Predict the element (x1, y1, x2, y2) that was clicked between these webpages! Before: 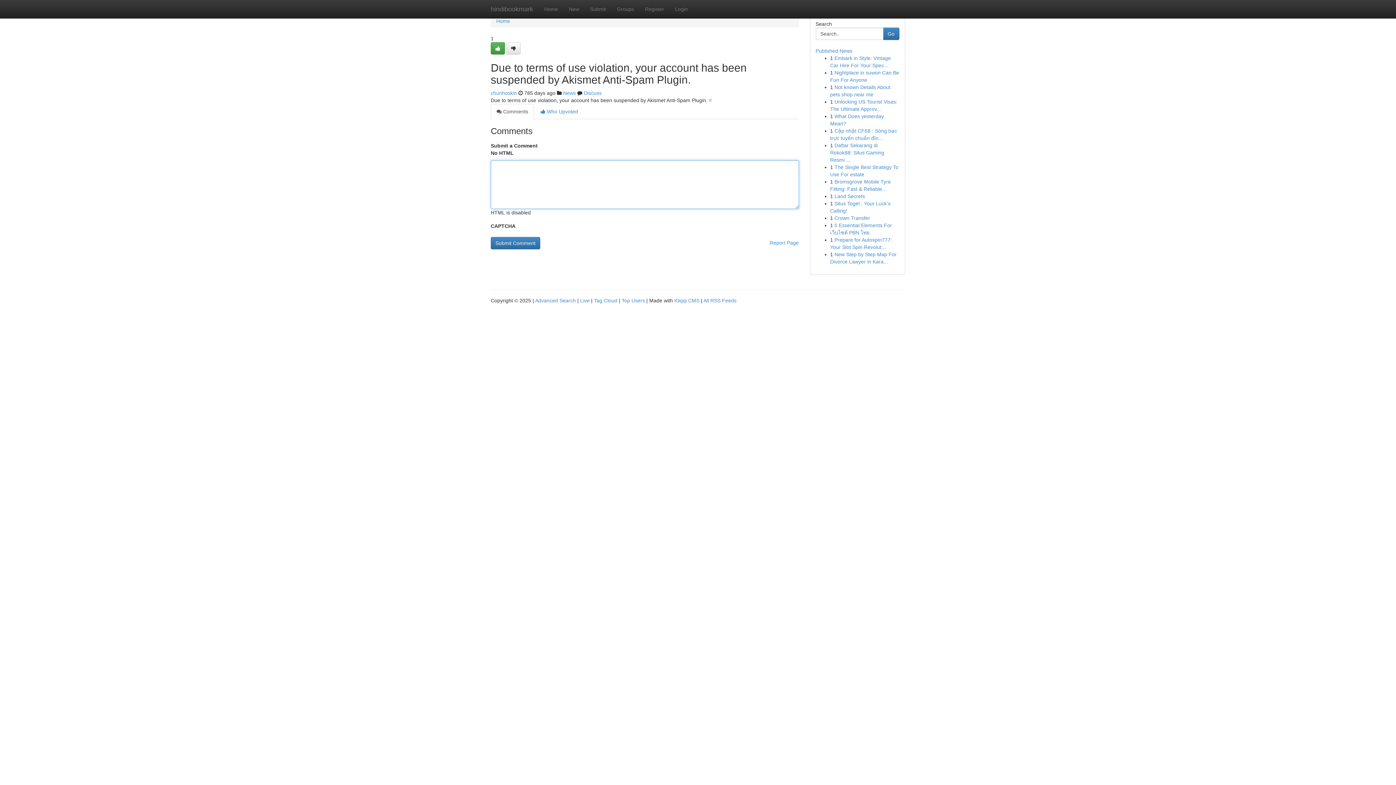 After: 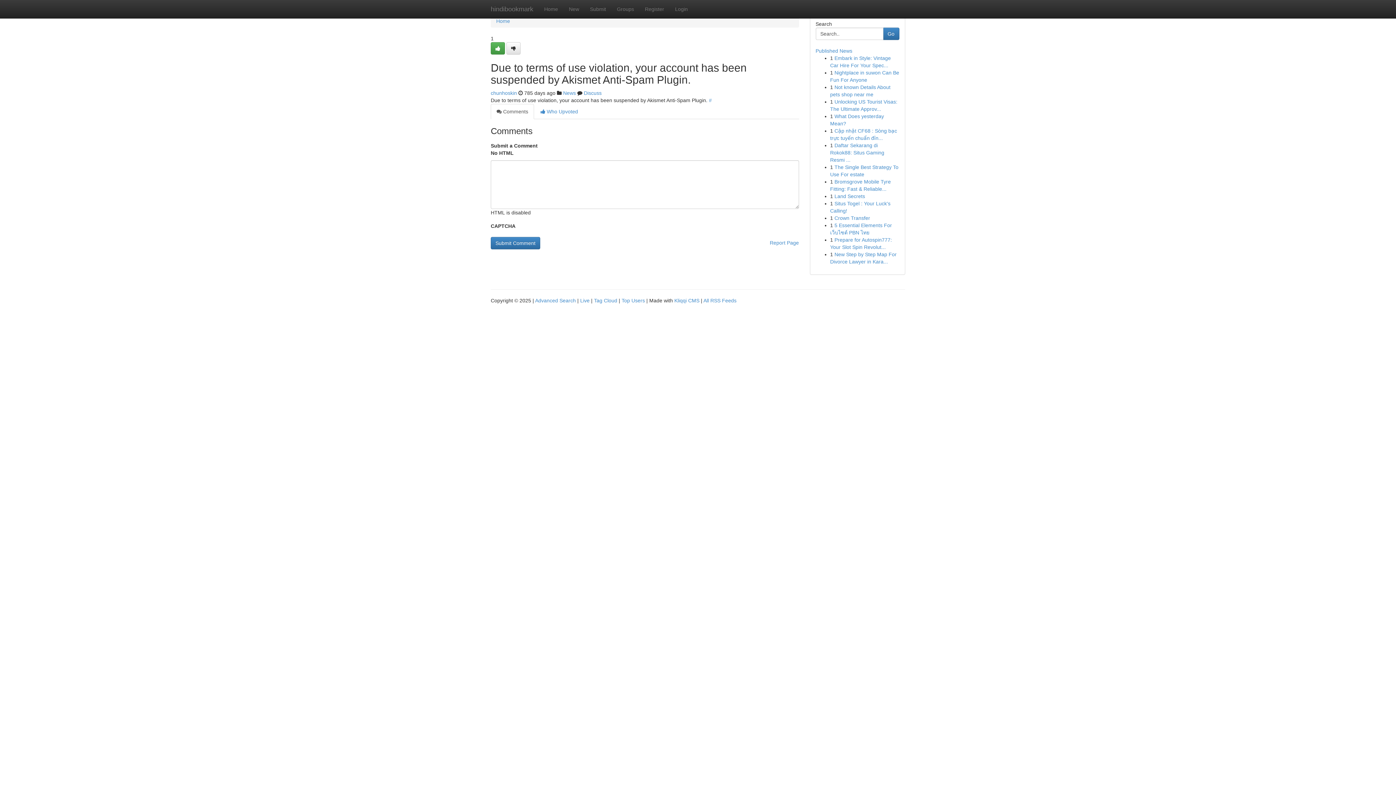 Action: bbox: (490, 104, 534, 119) label:  Comments